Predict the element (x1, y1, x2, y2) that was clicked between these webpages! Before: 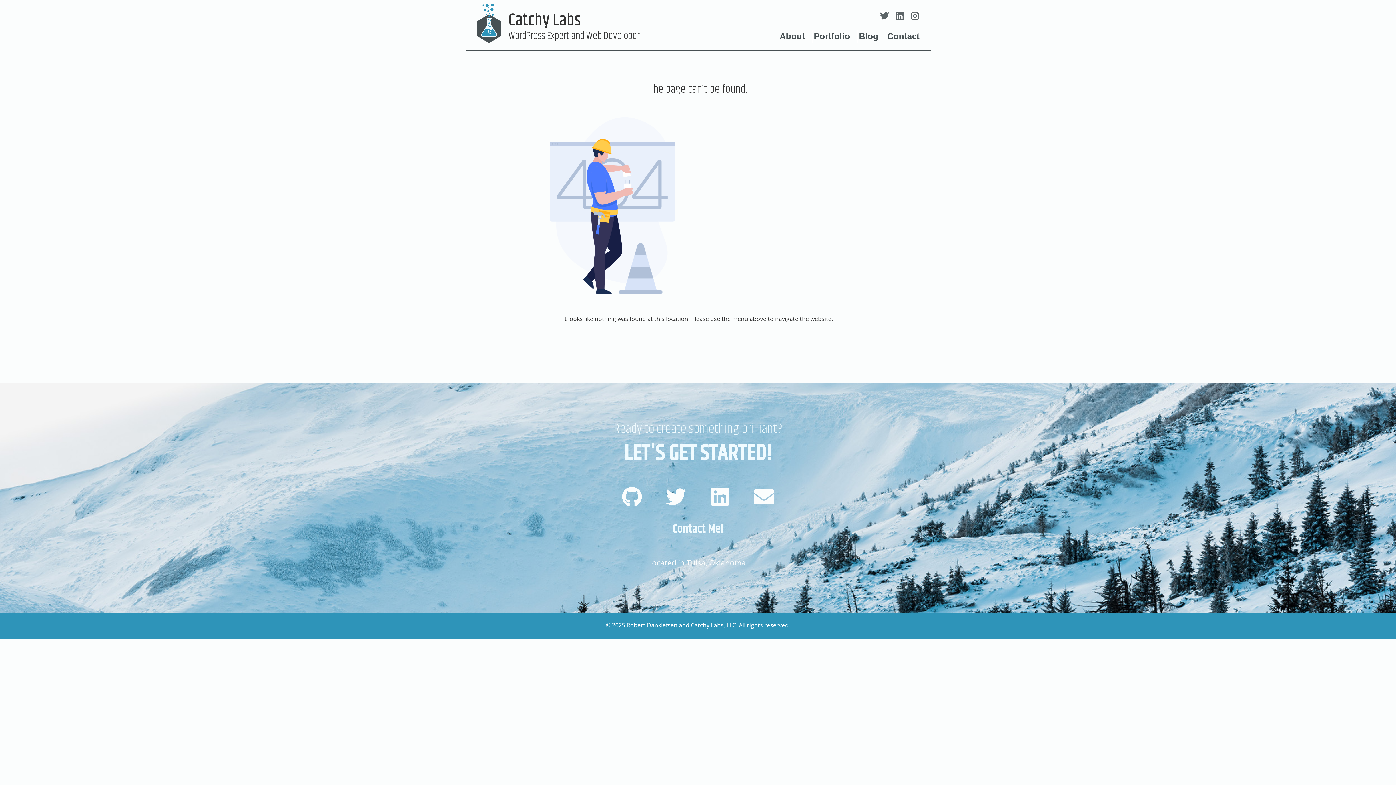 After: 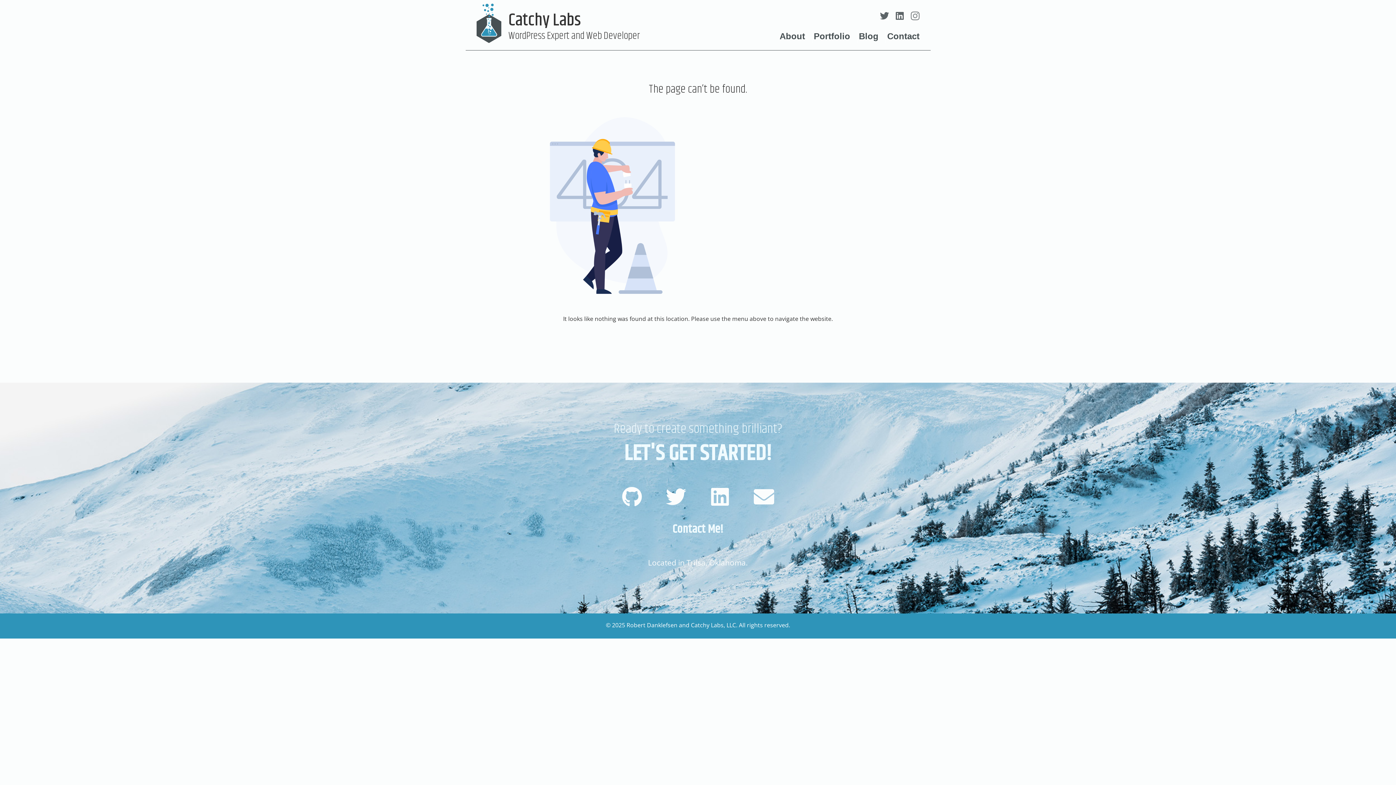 Action: bbox: (910, 11, 919, 20) label: Instagram